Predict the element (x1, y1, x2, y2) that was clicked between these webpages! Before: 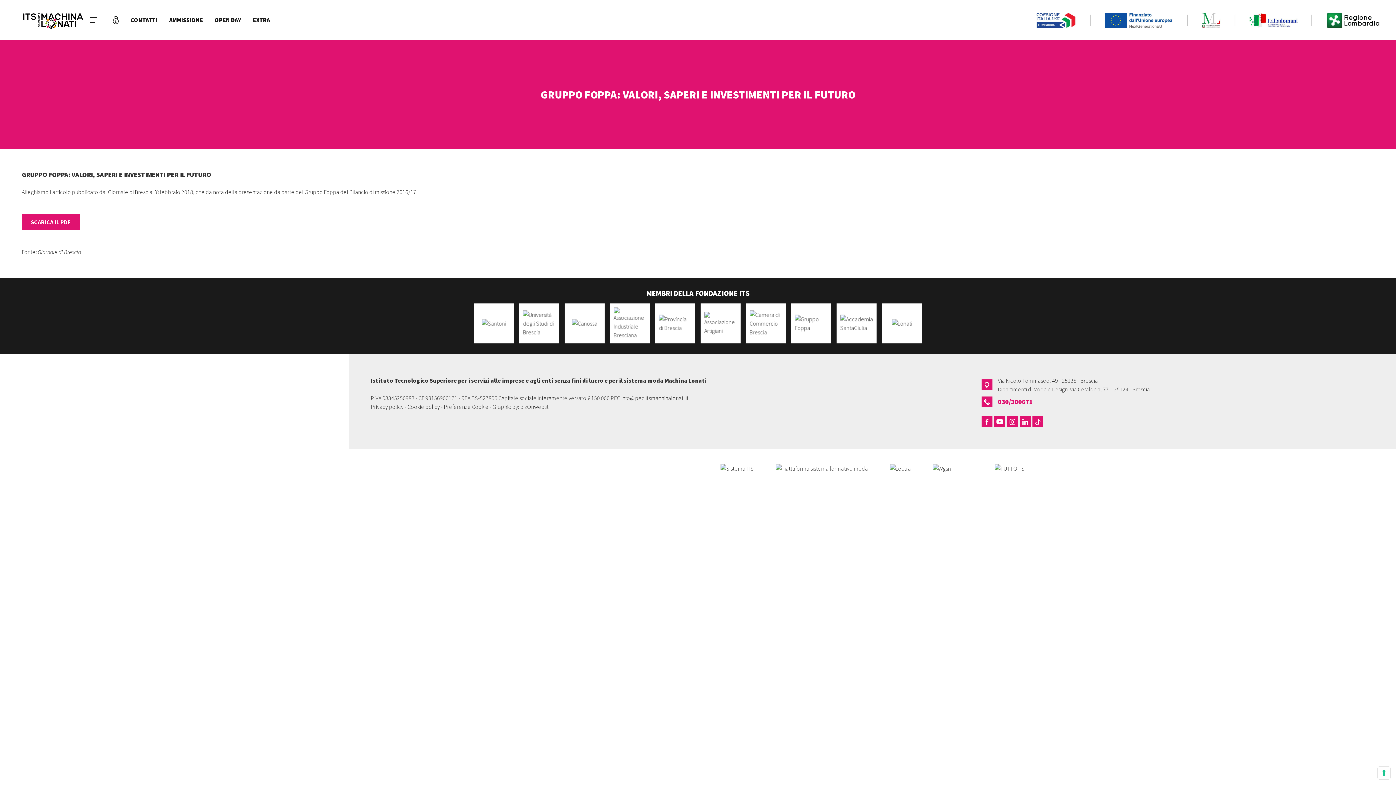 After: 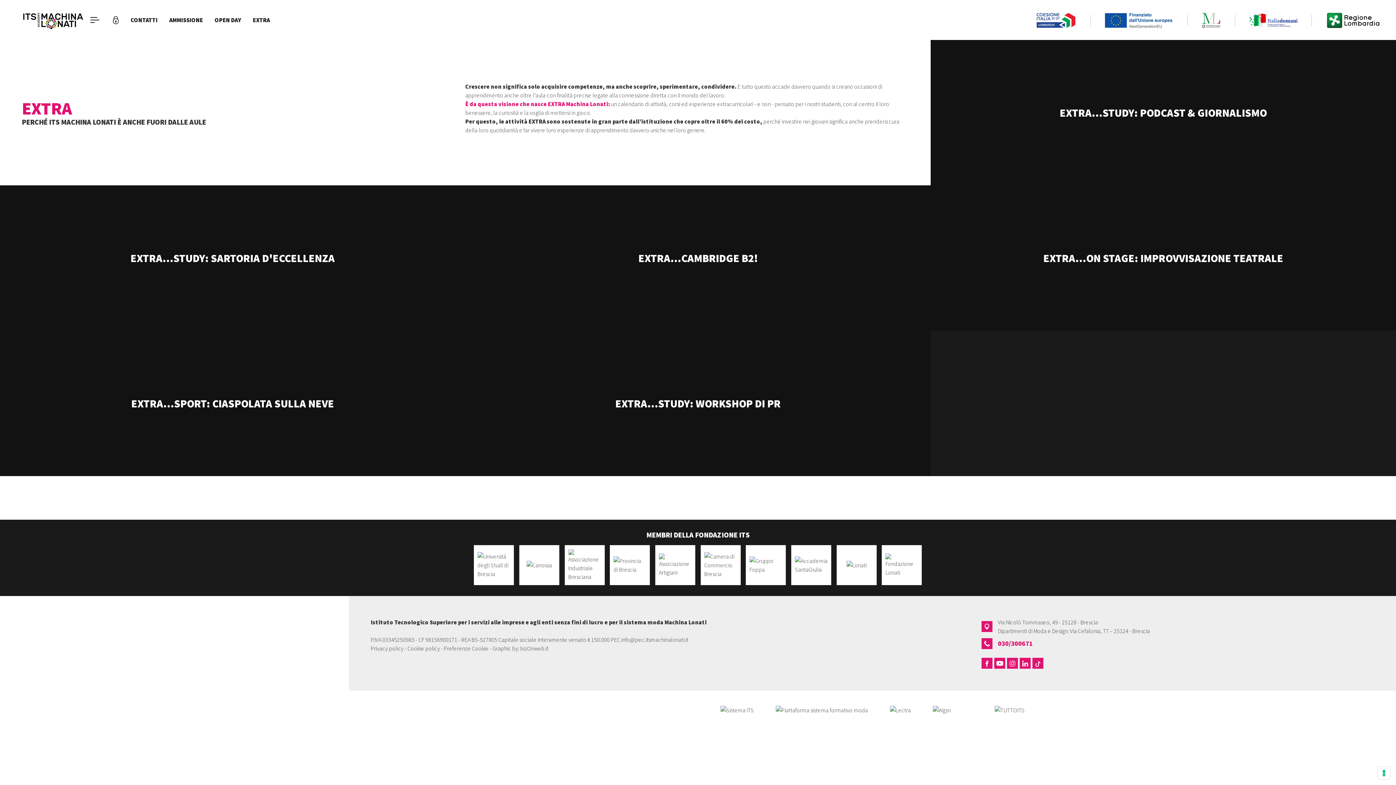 Action: bbox: (247, 15, 275, 24) label: EXTRA